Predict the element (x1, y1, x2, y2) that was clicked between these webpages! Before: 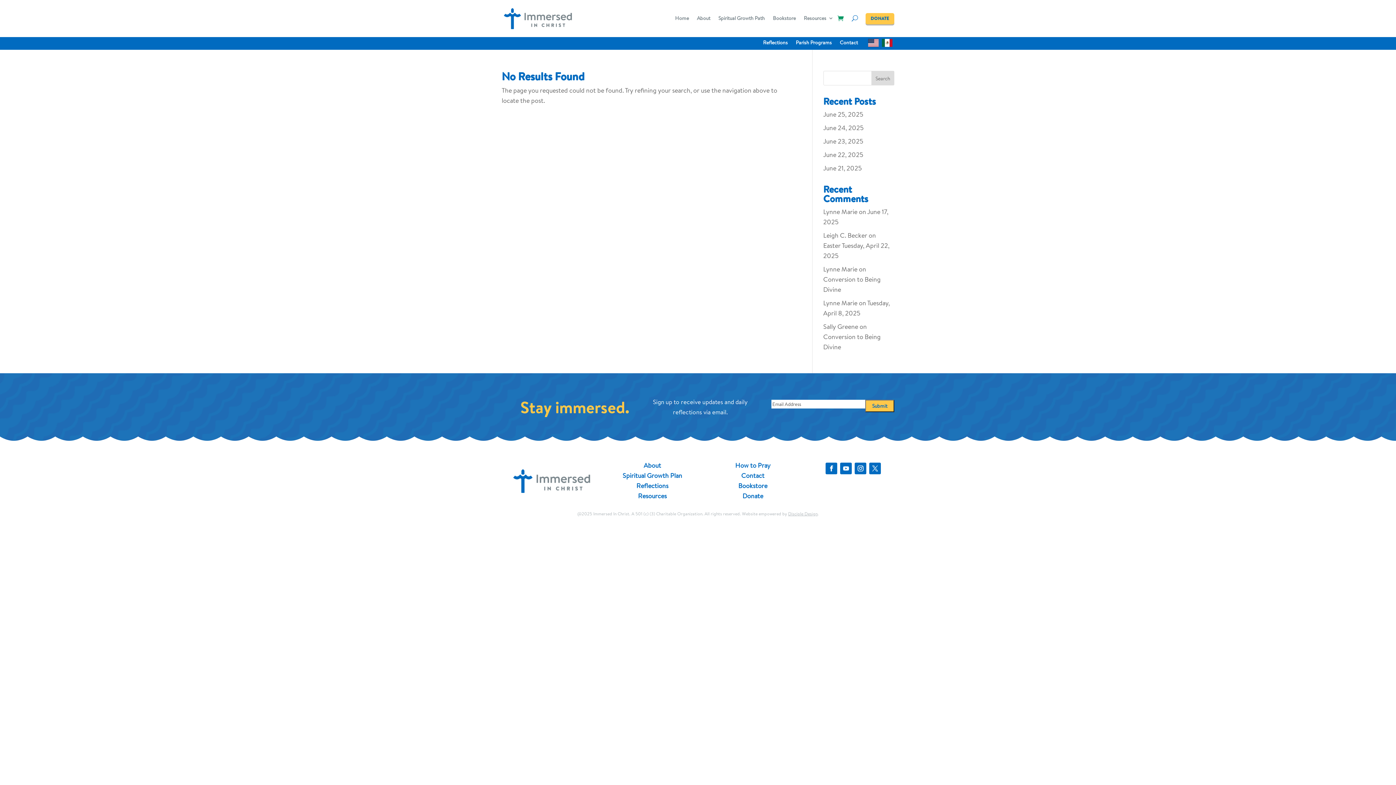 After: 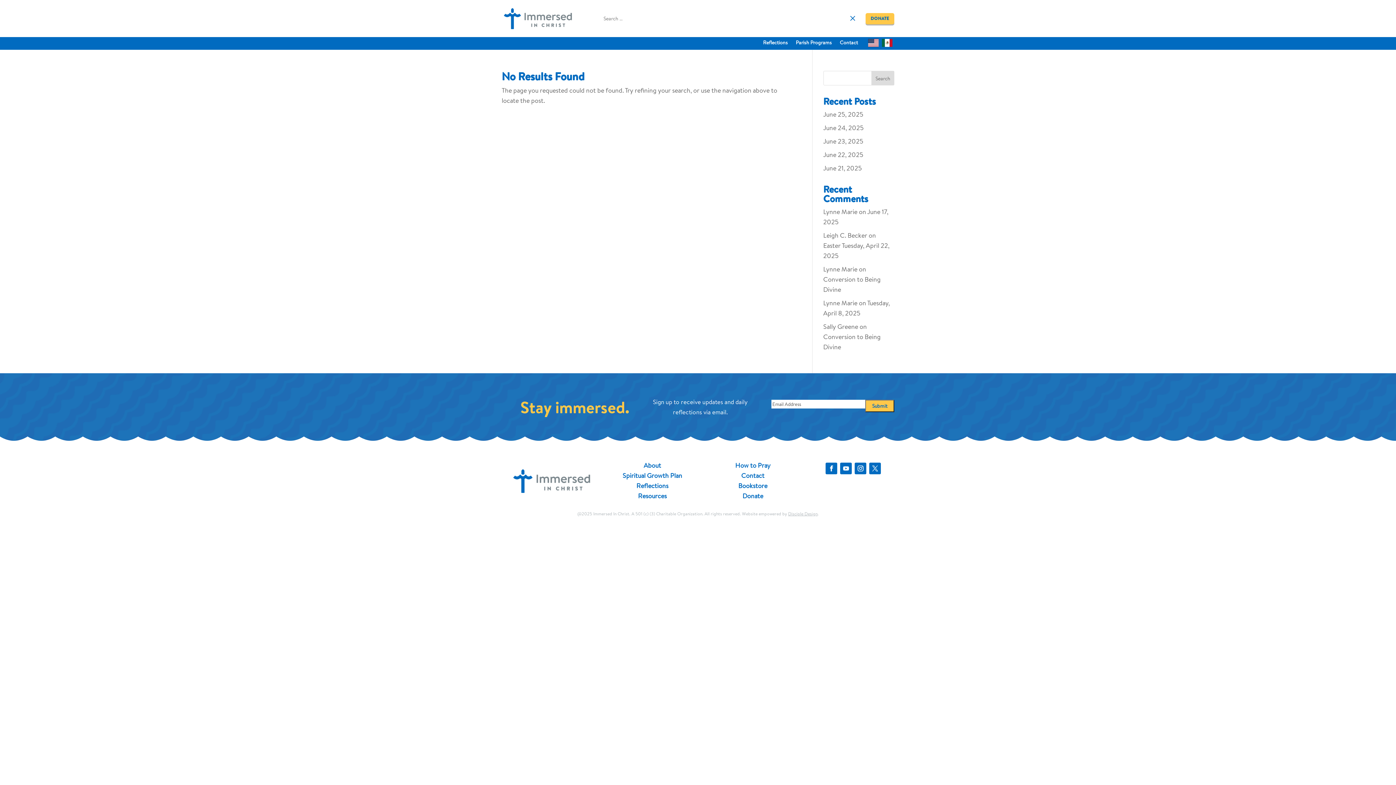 Action: bbox: (852, 12, 858, 23)